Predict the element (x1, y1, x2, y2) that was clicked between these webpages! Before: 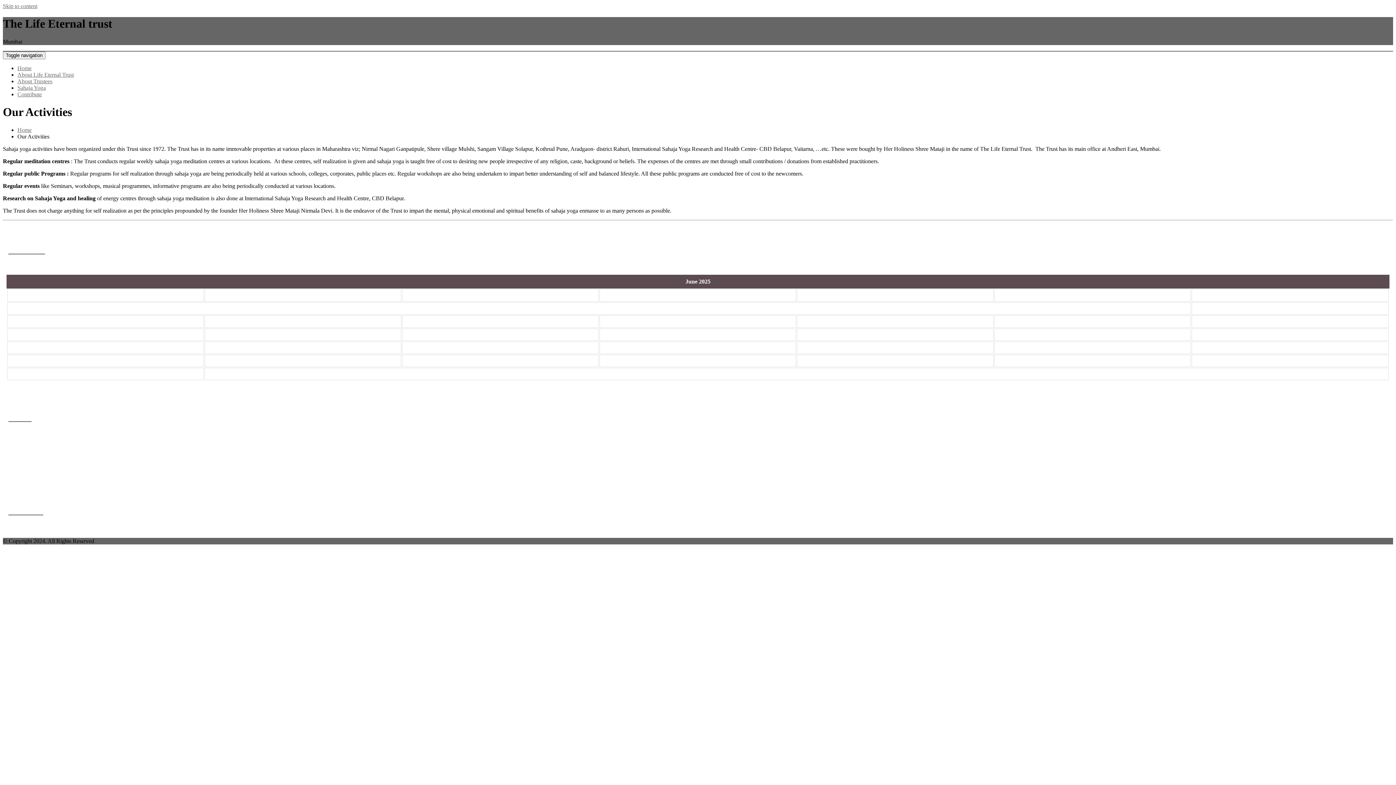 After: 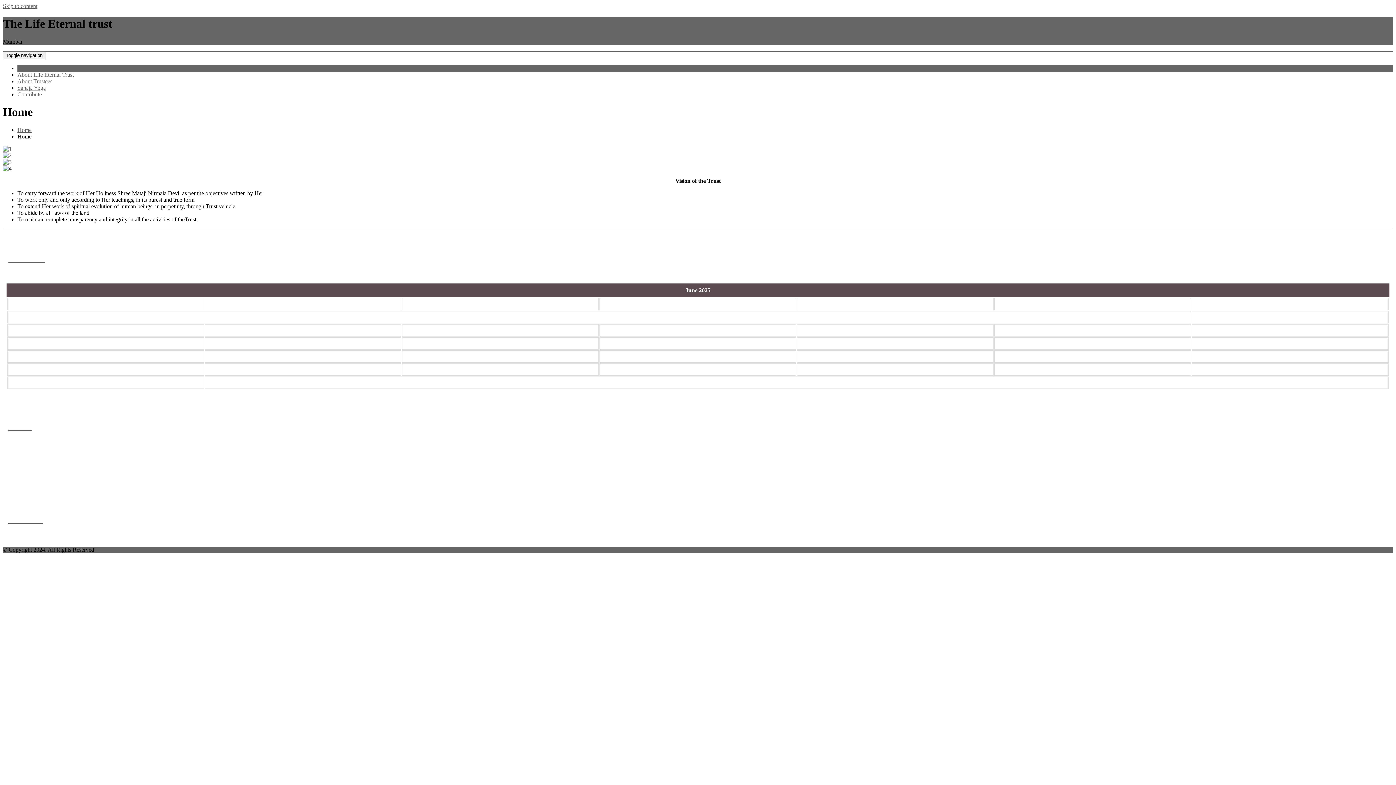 Action: label: Skip to content bbox: (2, 2, 37, 9)